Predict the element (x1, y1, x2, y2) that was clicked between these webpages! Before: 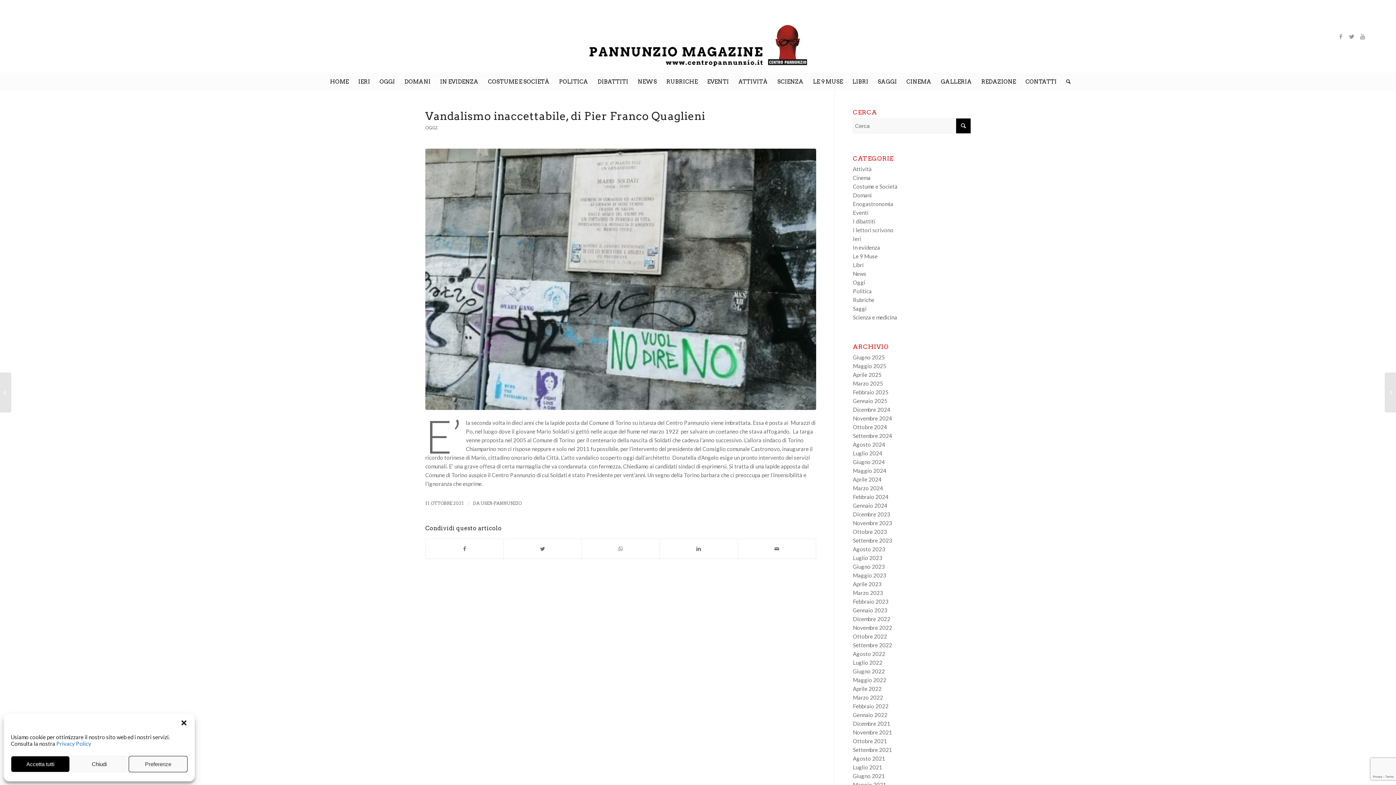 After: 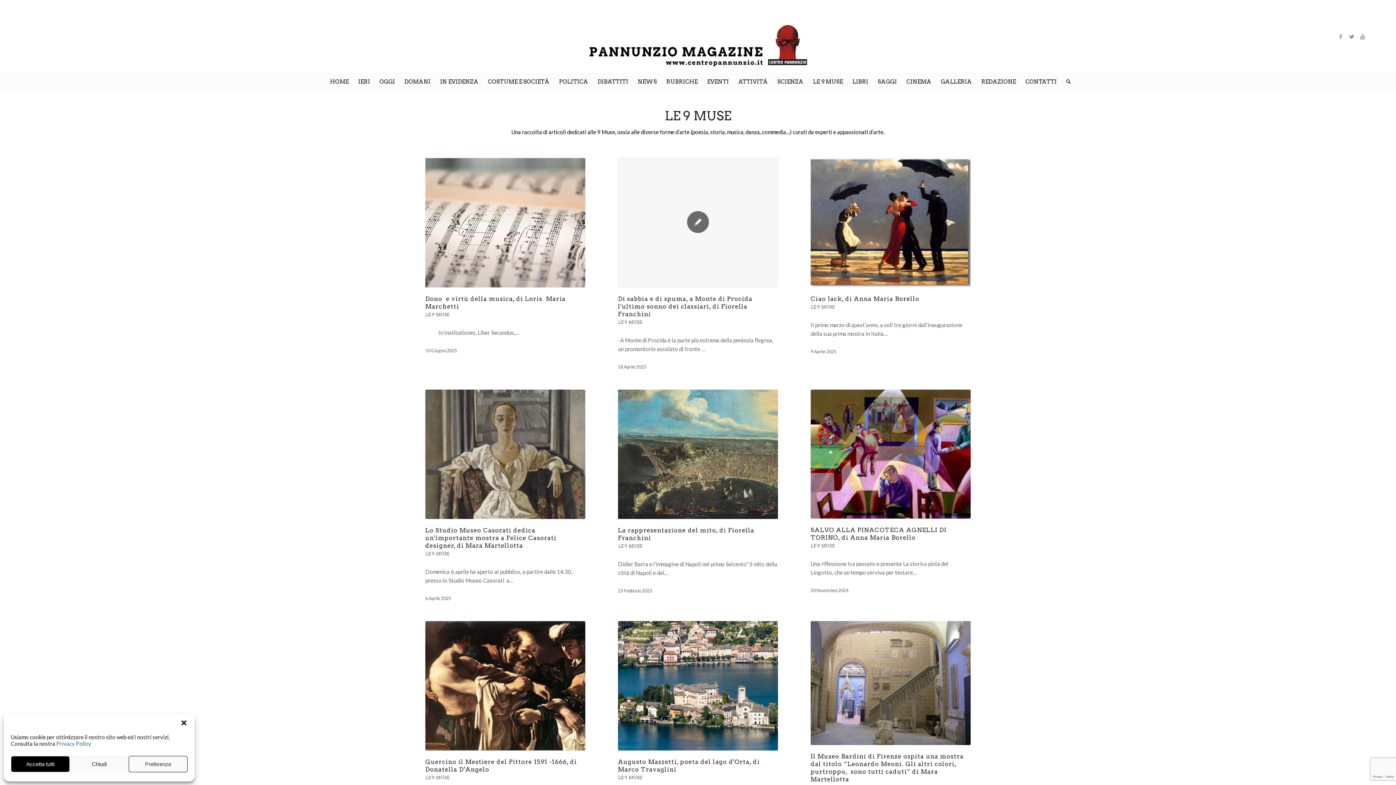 Action: bbox: (853, 253, 877, 259) label: Le 9 Muse